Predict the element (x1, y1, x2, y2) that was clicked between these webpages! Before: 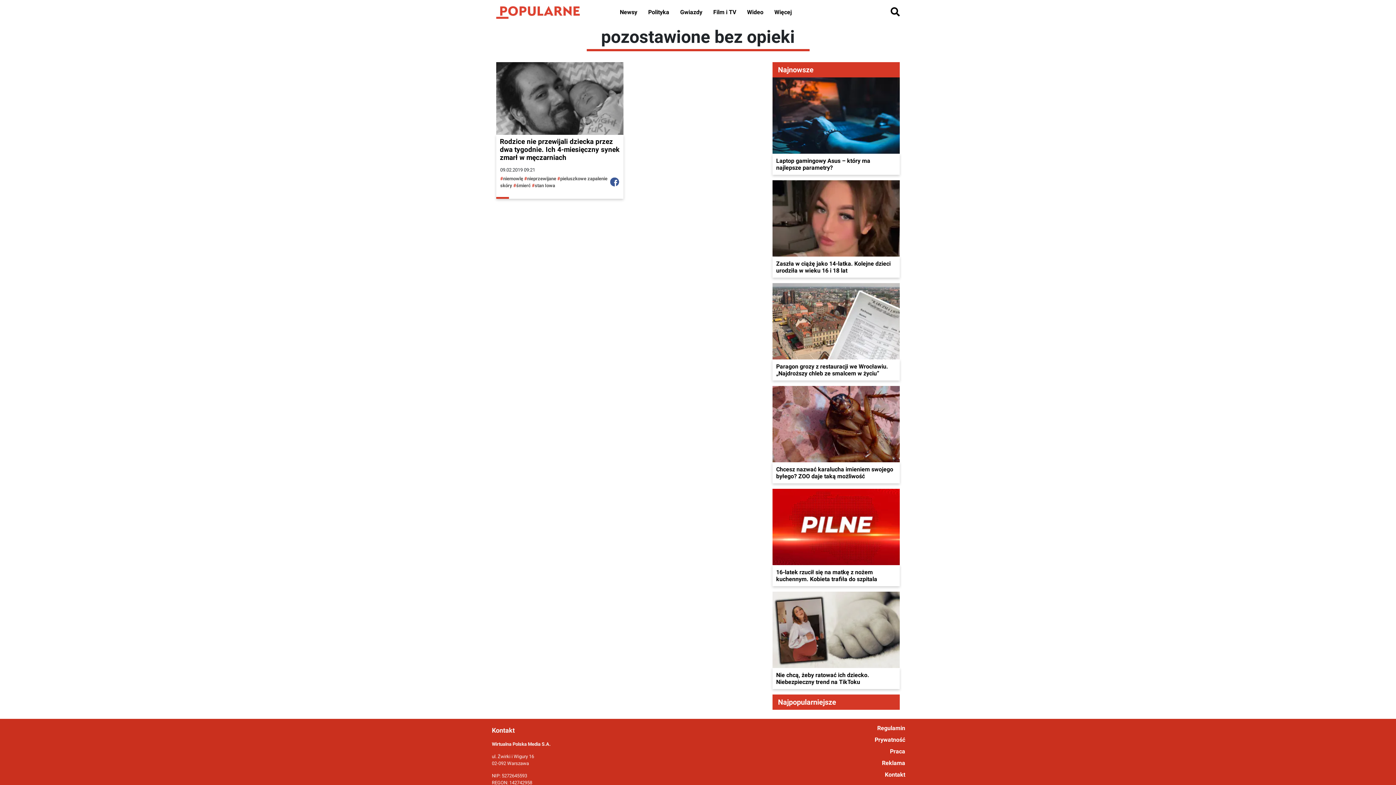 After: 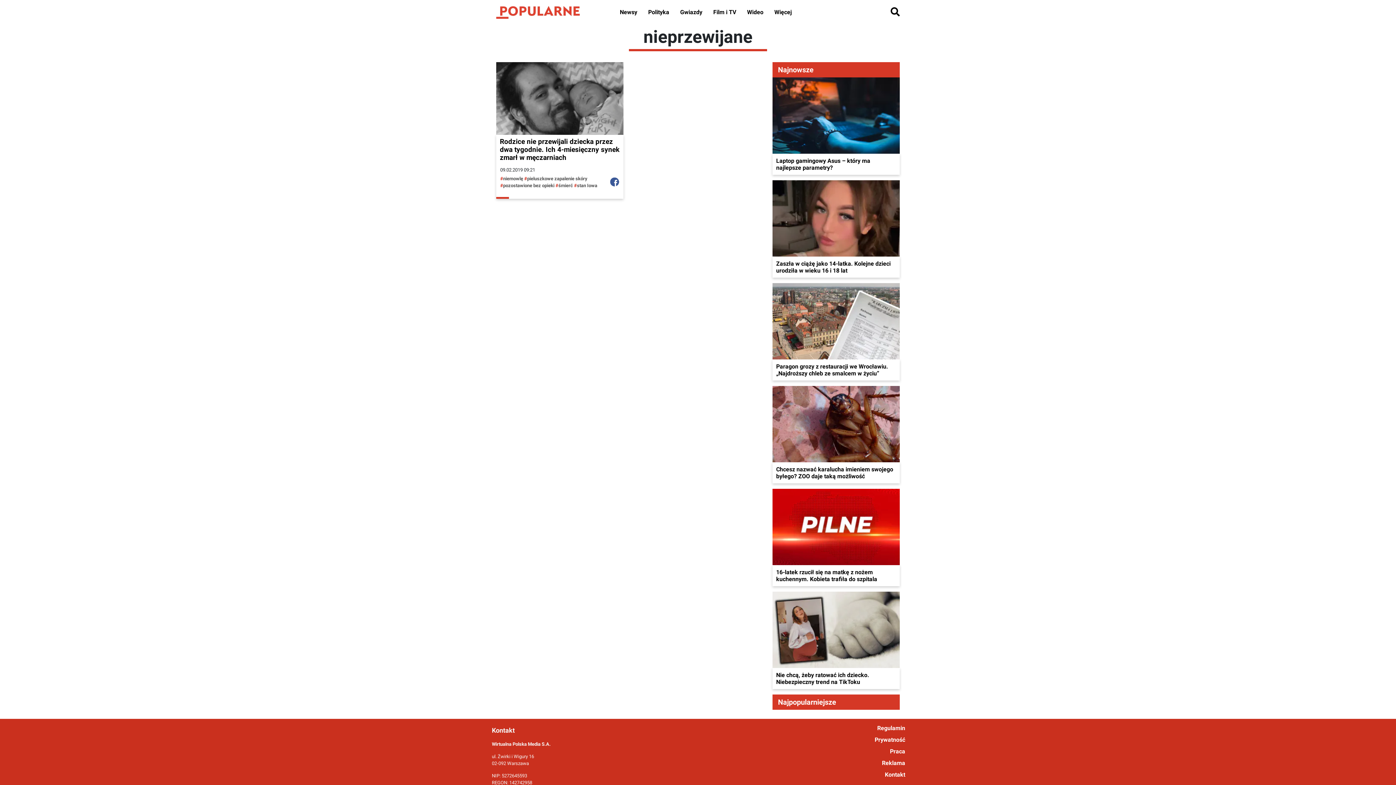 Action: label: nieprzewijane bbox: (524, 176, 556, 181)